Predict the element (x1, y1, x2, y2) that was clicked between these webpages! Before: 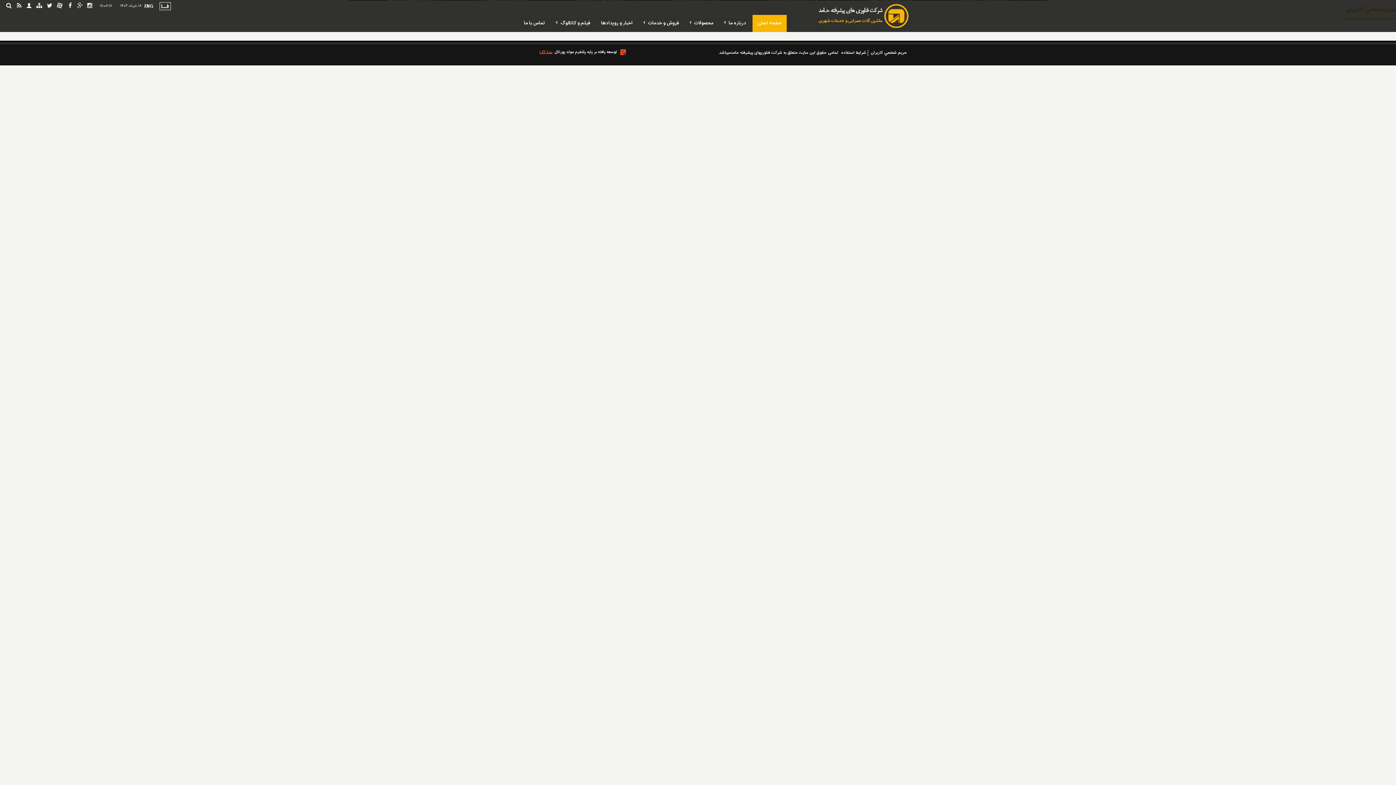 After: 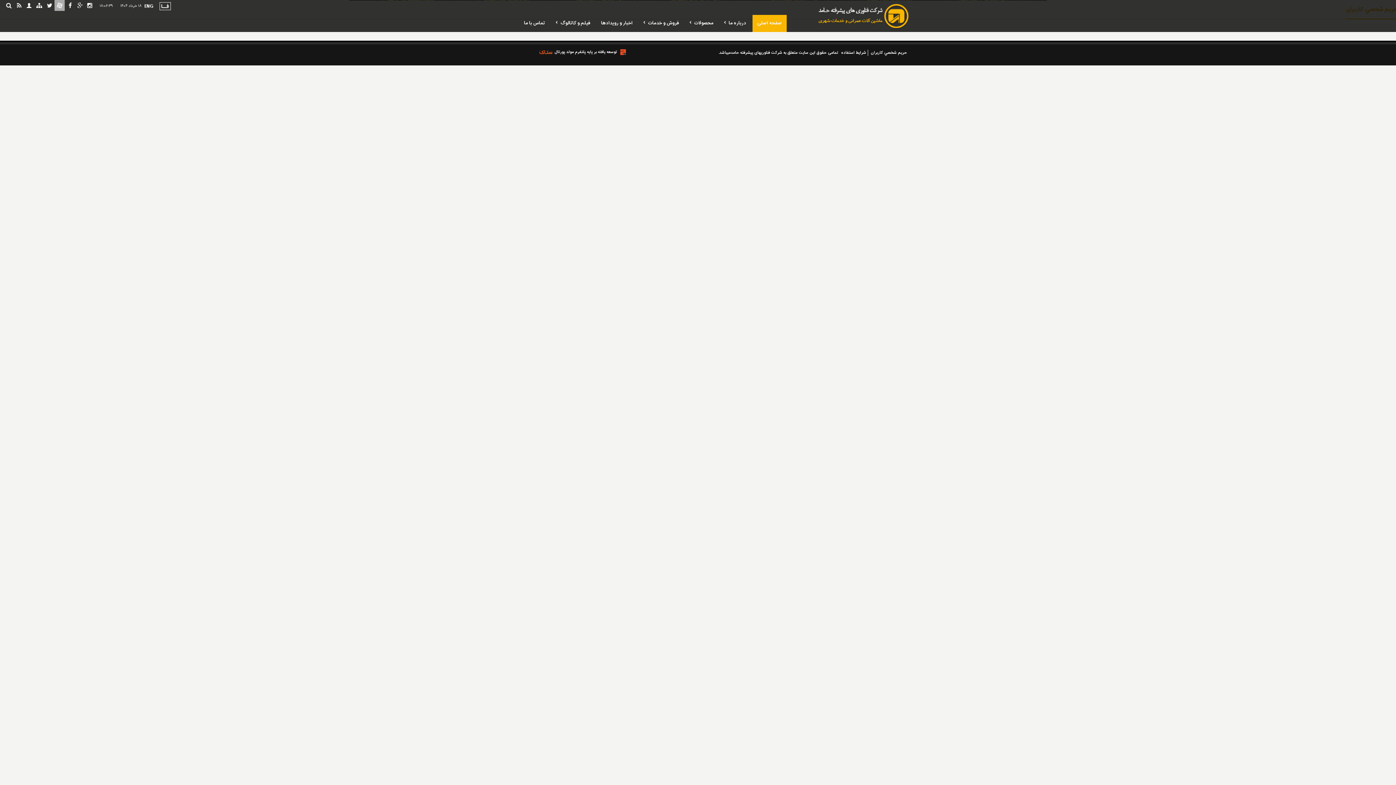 Action: bbox: (55, 0, 64, 10) label:     